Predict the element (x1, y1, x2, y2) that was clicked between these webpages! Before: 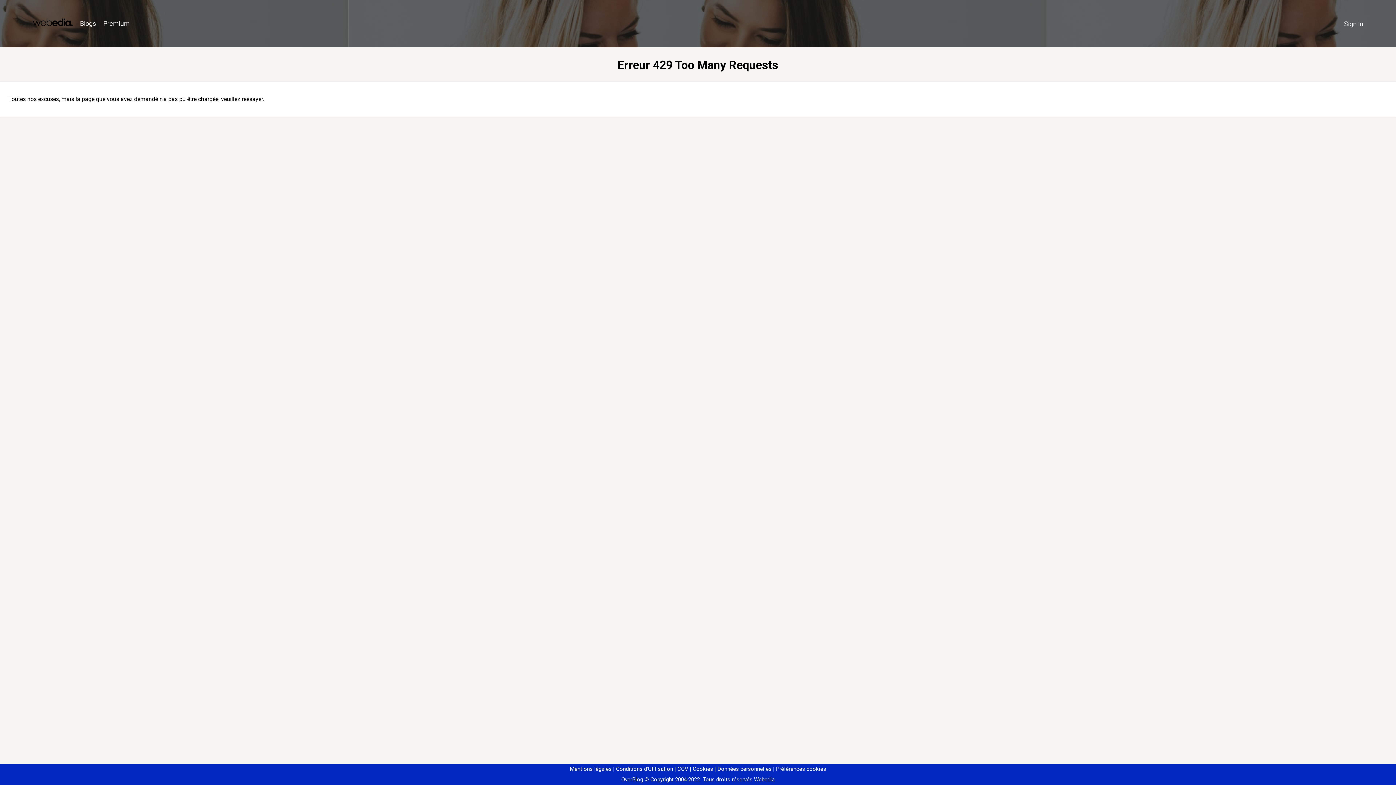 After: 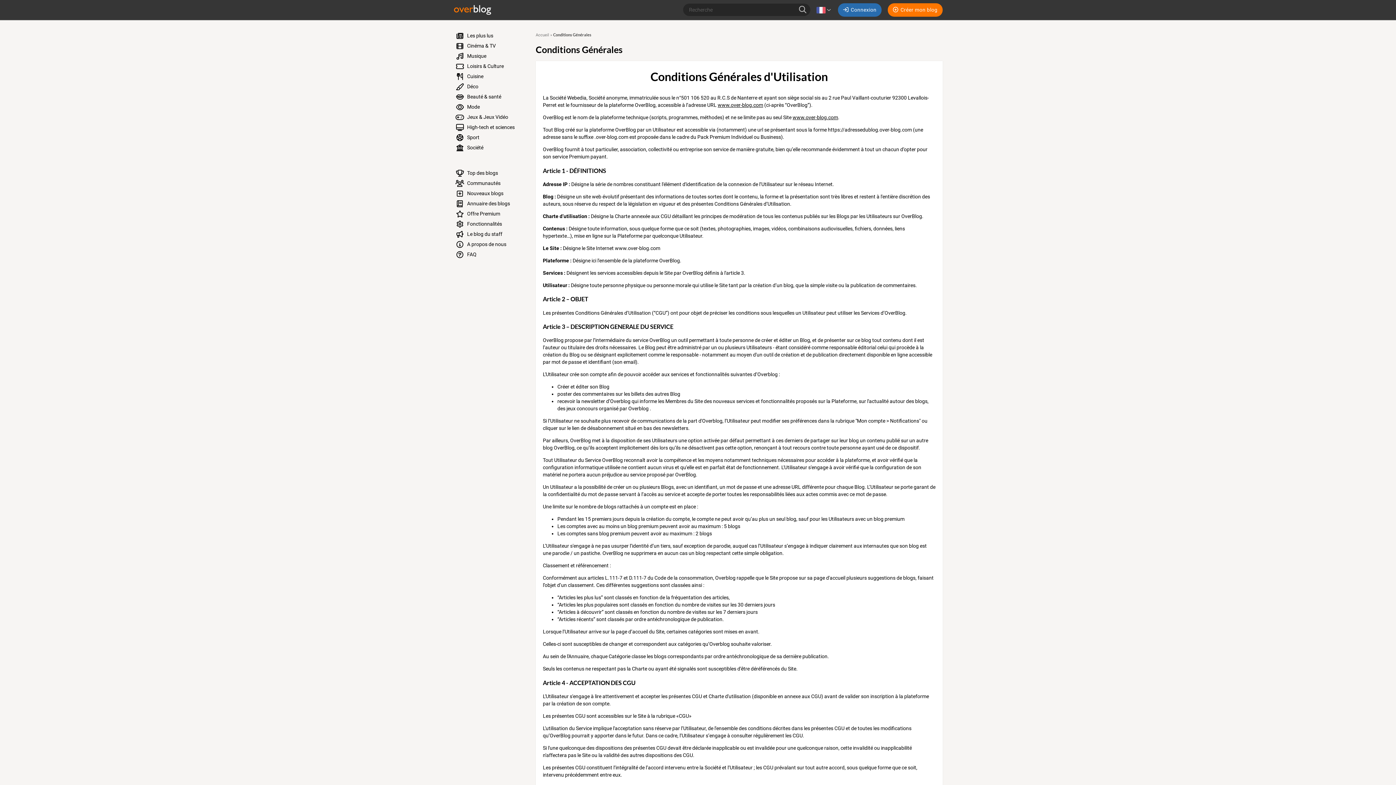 Action: bbox: (613, 766, 673, 772) label: Conditions d'Utilisation